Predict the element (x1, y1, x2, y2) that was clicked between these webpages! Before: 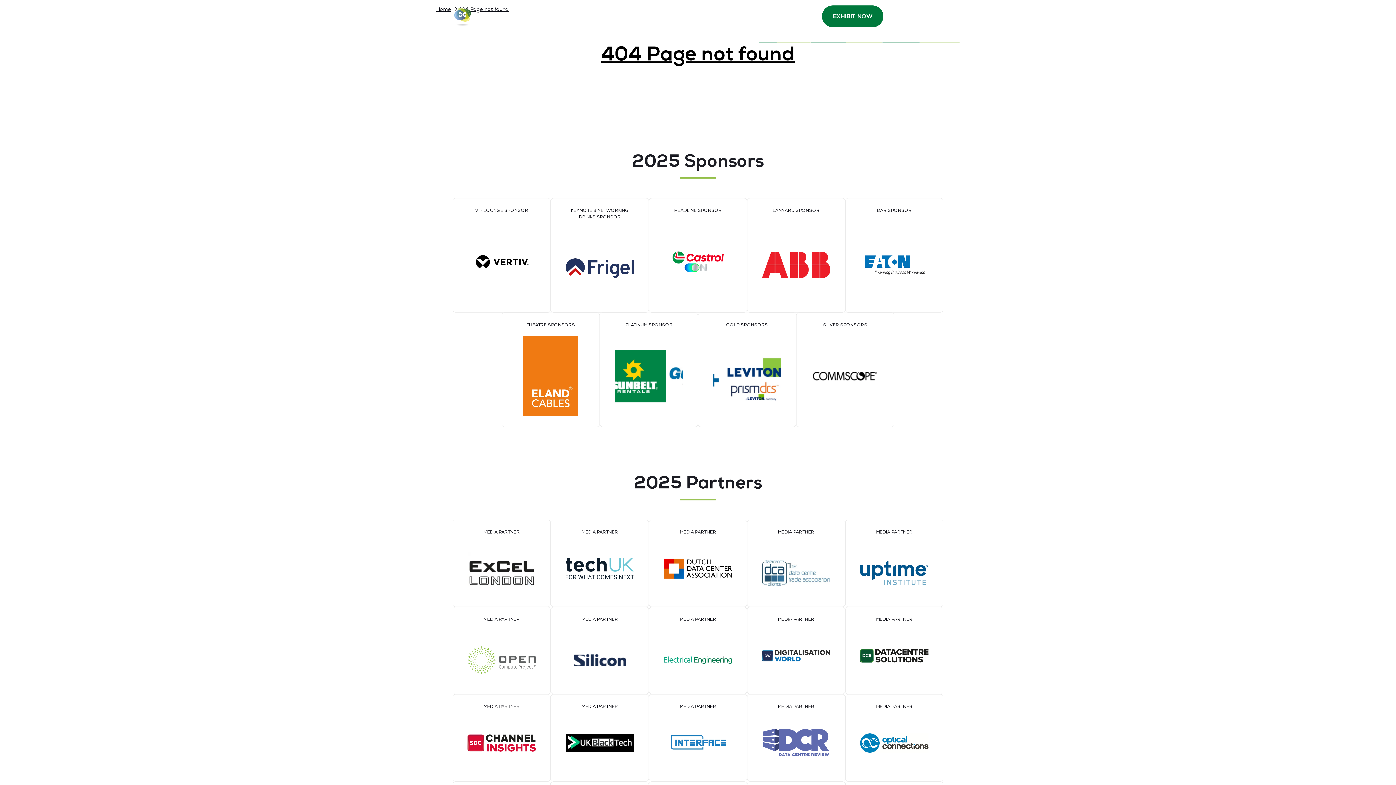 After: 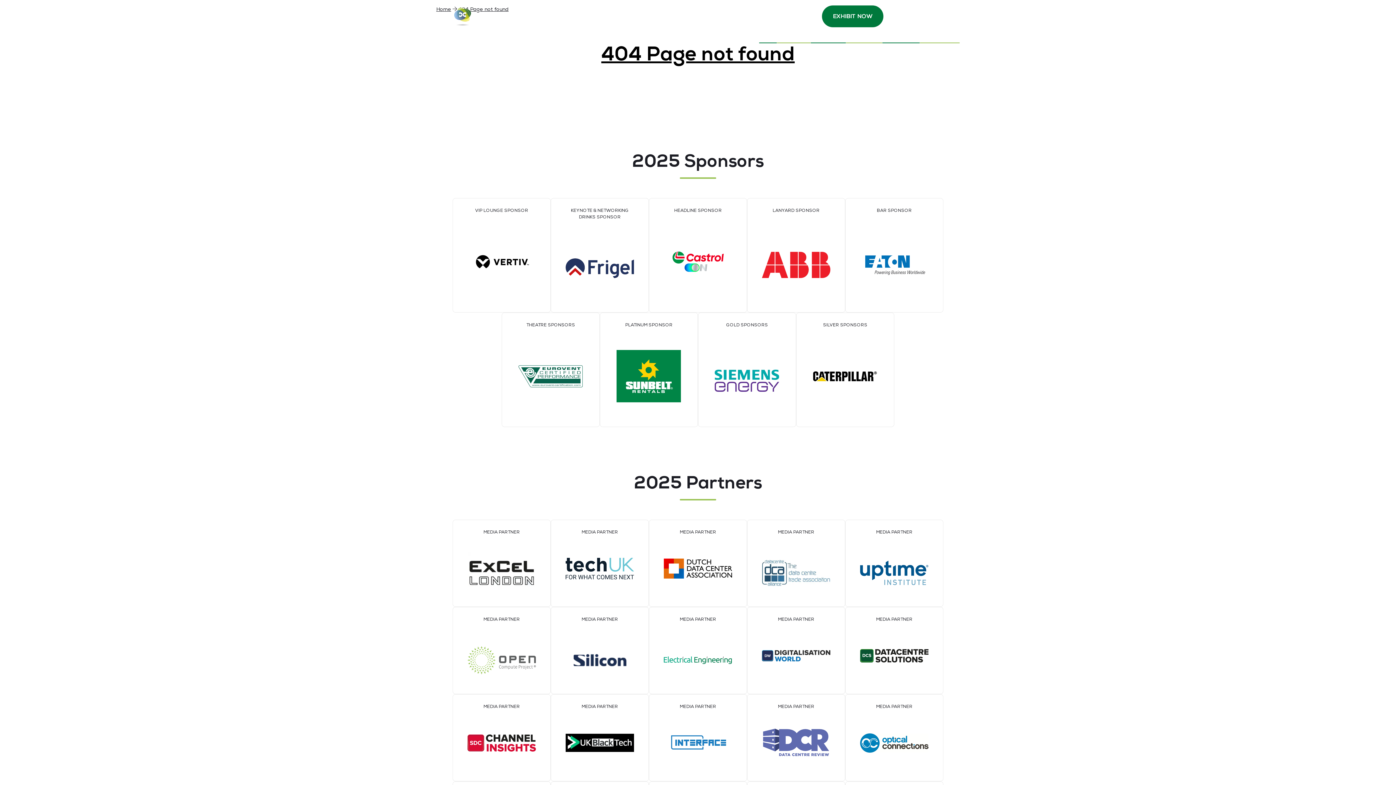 Action: bbox: (860, 560, 928, 588)